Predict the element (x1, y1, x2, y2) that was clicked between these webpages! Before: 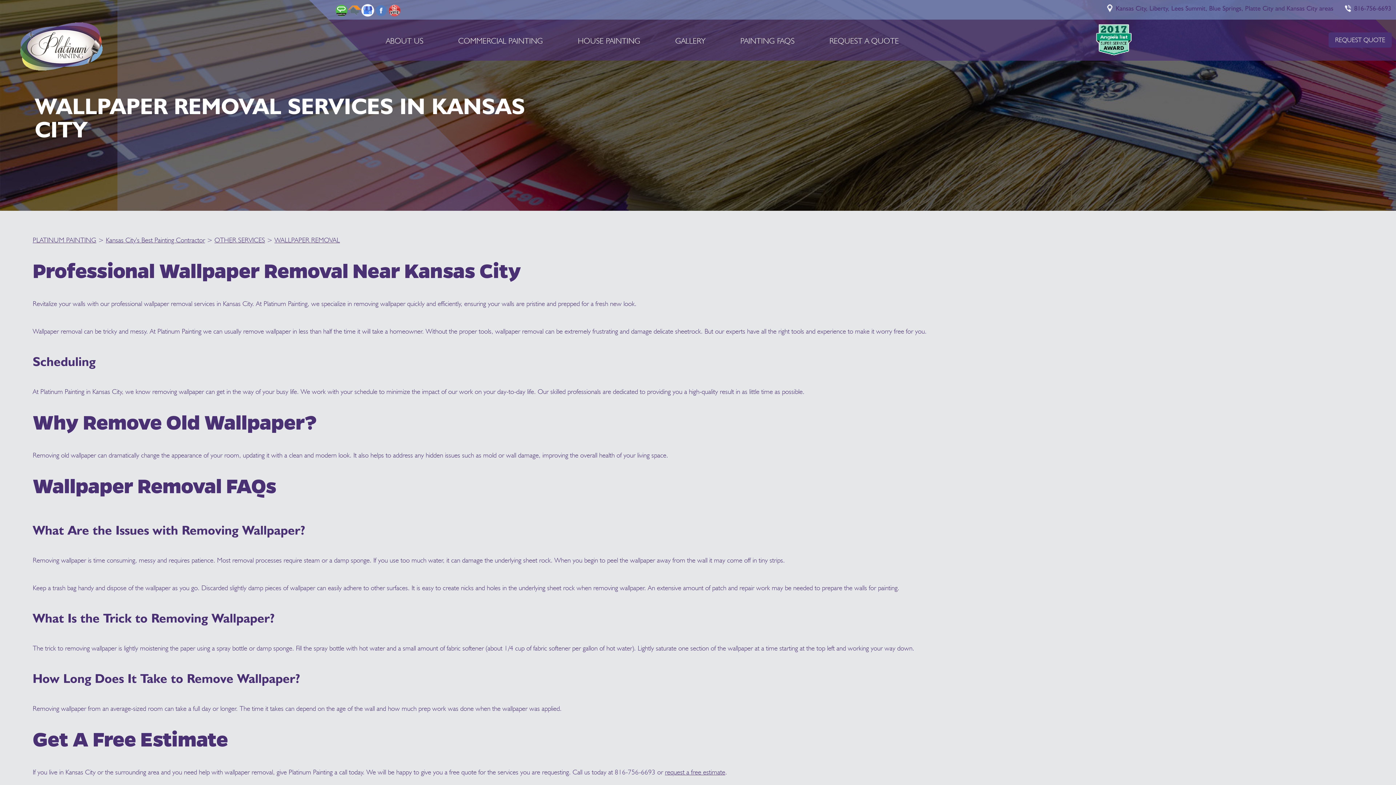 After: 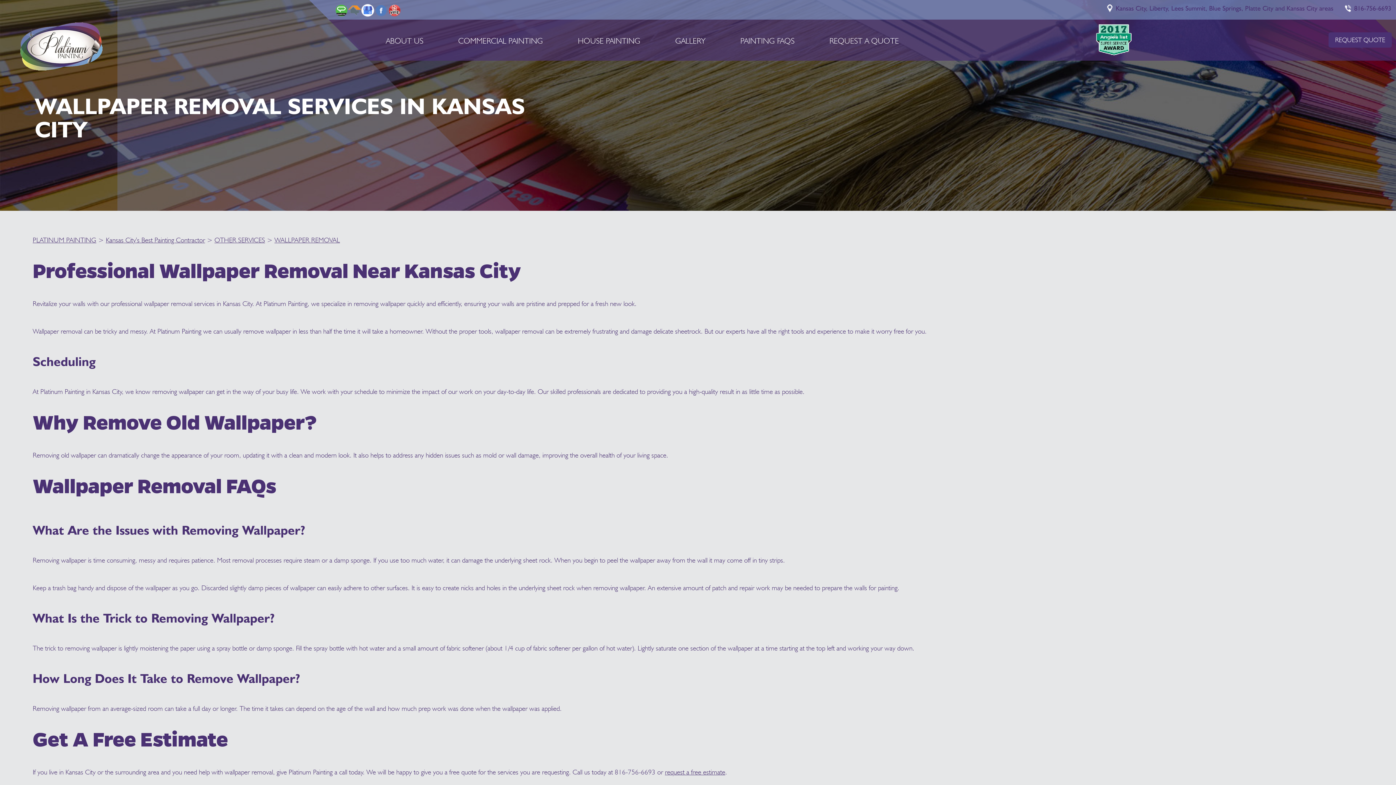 Action: bbox: (387, 3, 401, 17)